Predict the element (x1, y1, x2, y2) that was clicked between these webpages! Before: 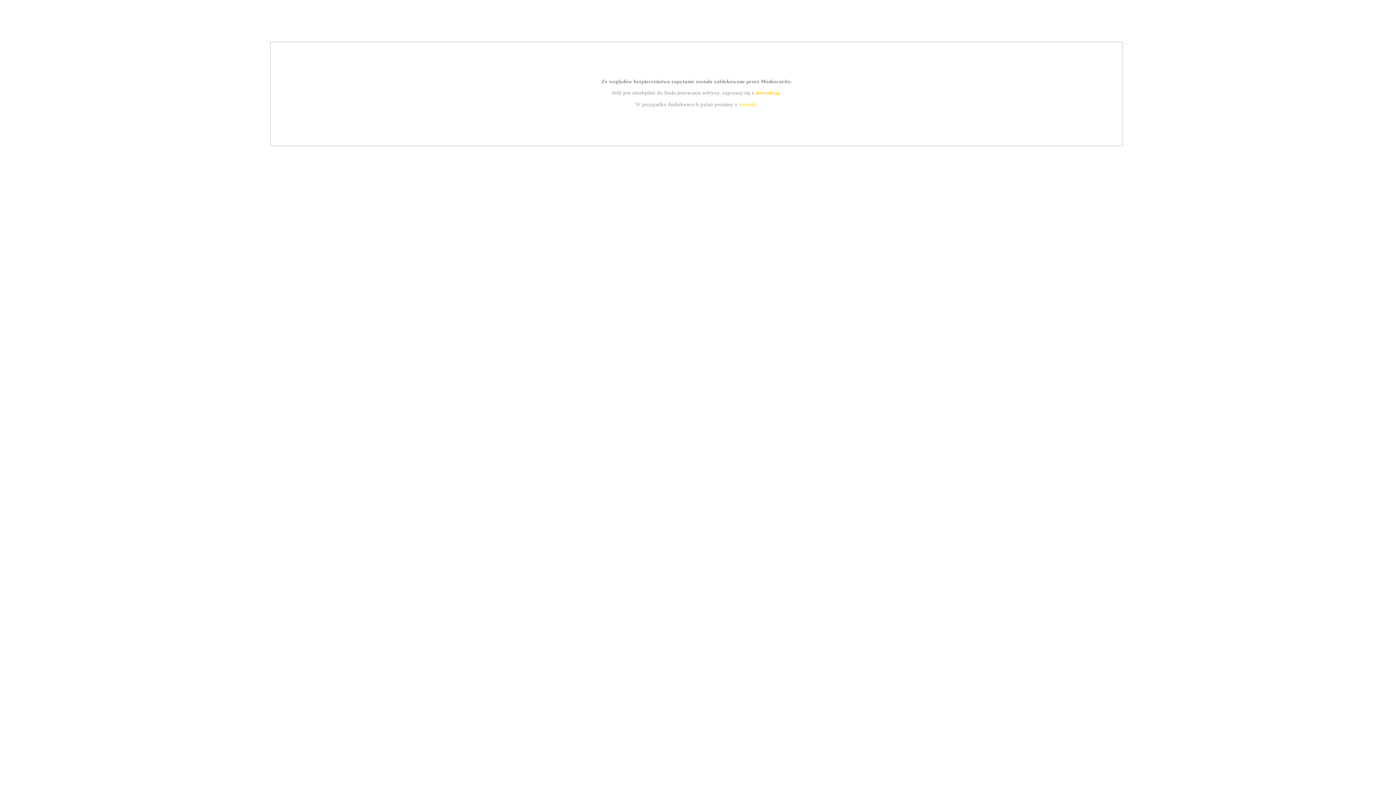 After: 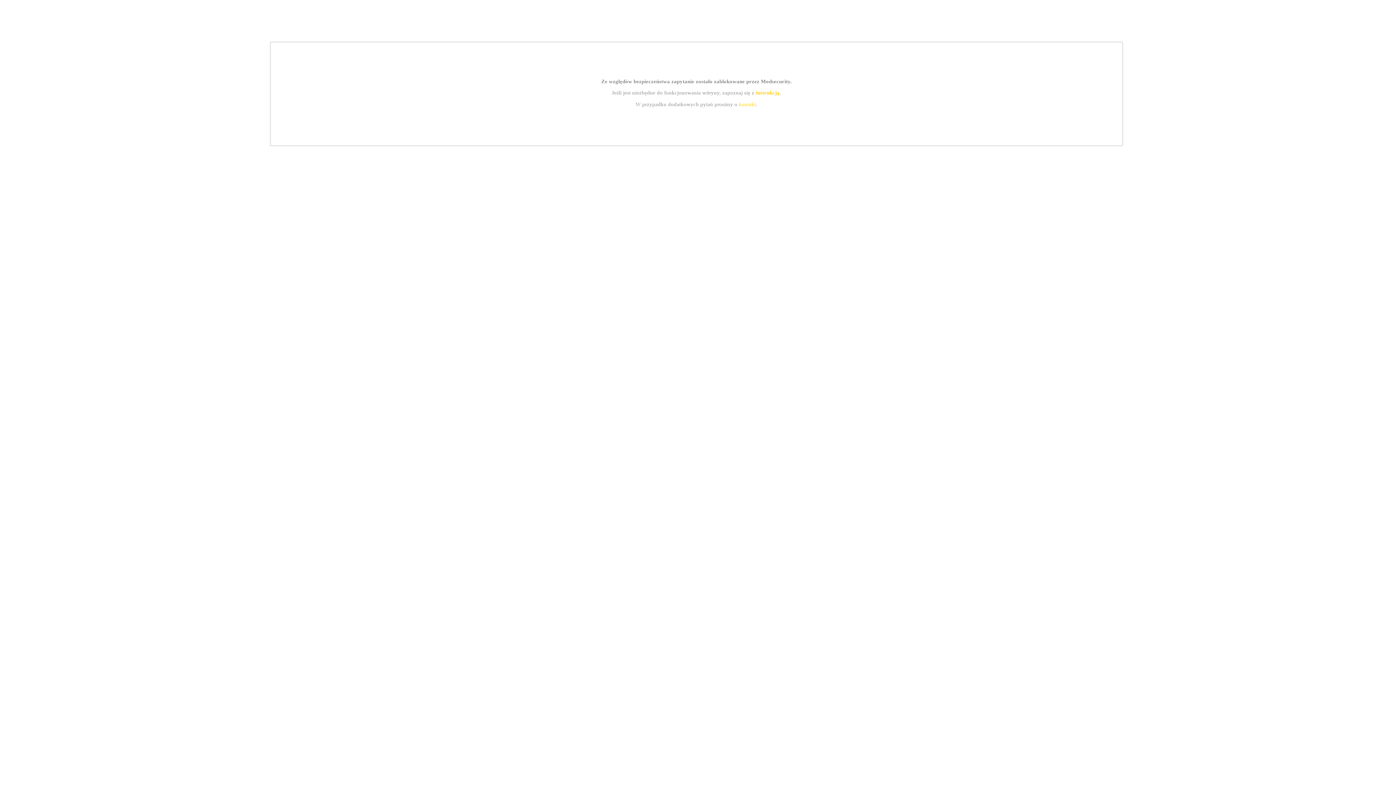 Action: bbox: (739, 101, 756, 107) label: kontakt